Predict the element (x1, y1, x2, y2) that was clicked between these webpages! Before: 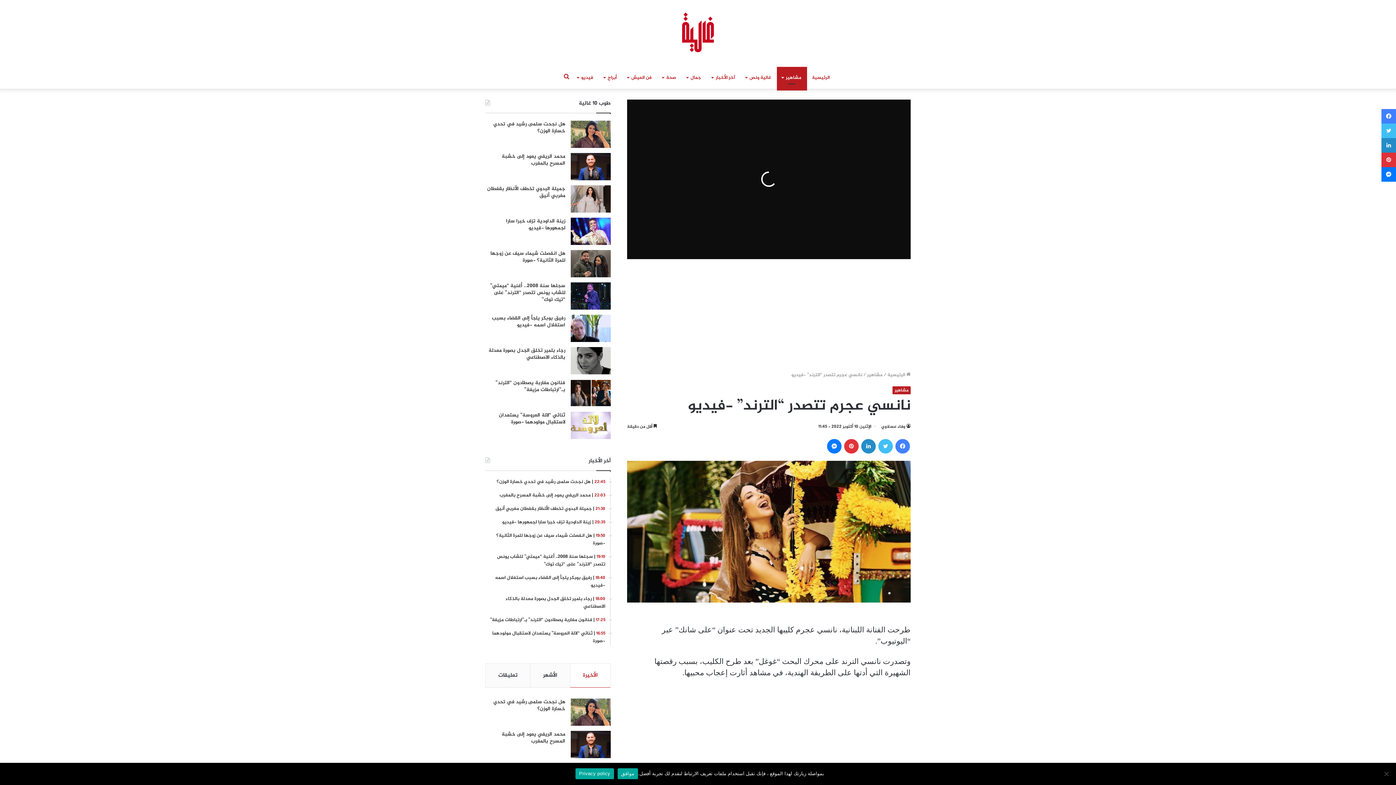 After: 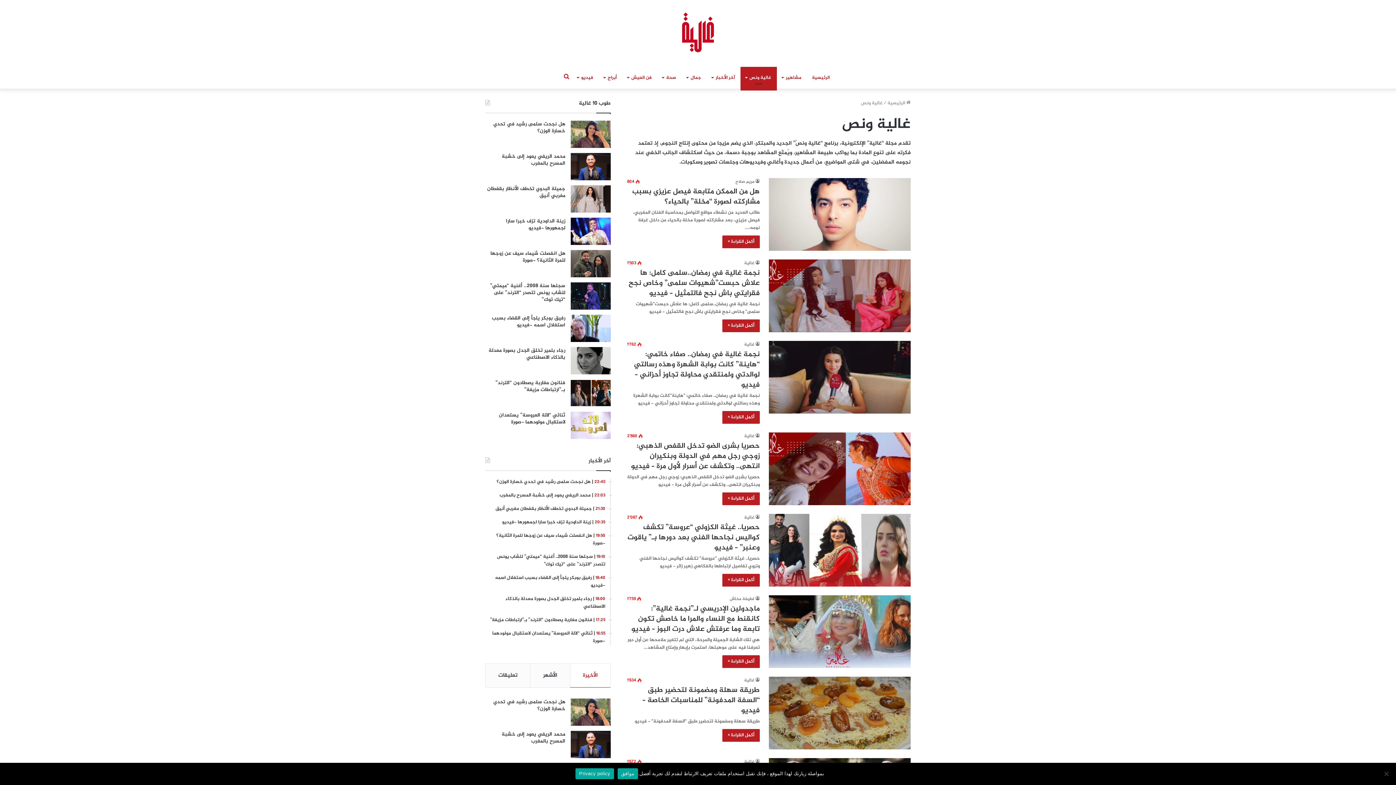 Action: bbox: (740, 66, 776, 88) label: غالية ونص